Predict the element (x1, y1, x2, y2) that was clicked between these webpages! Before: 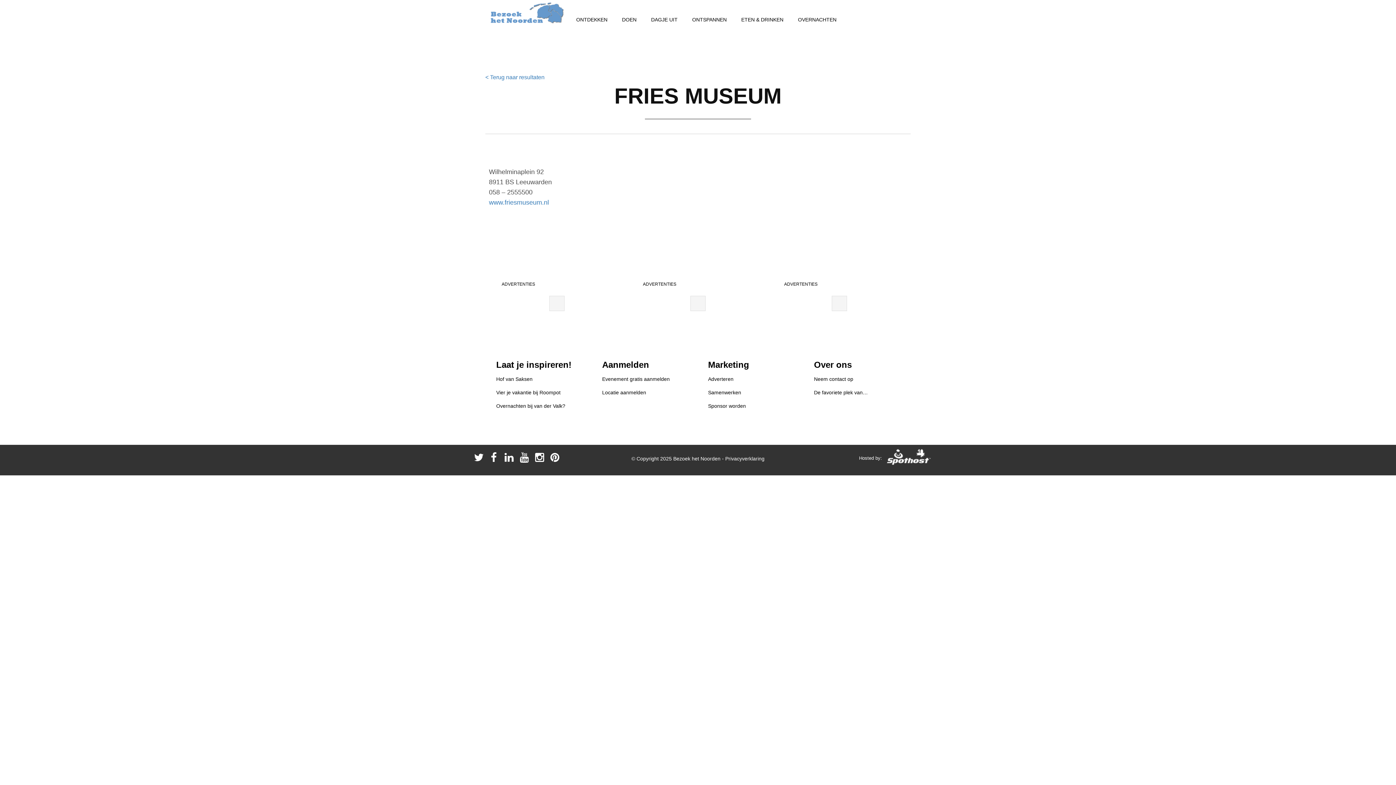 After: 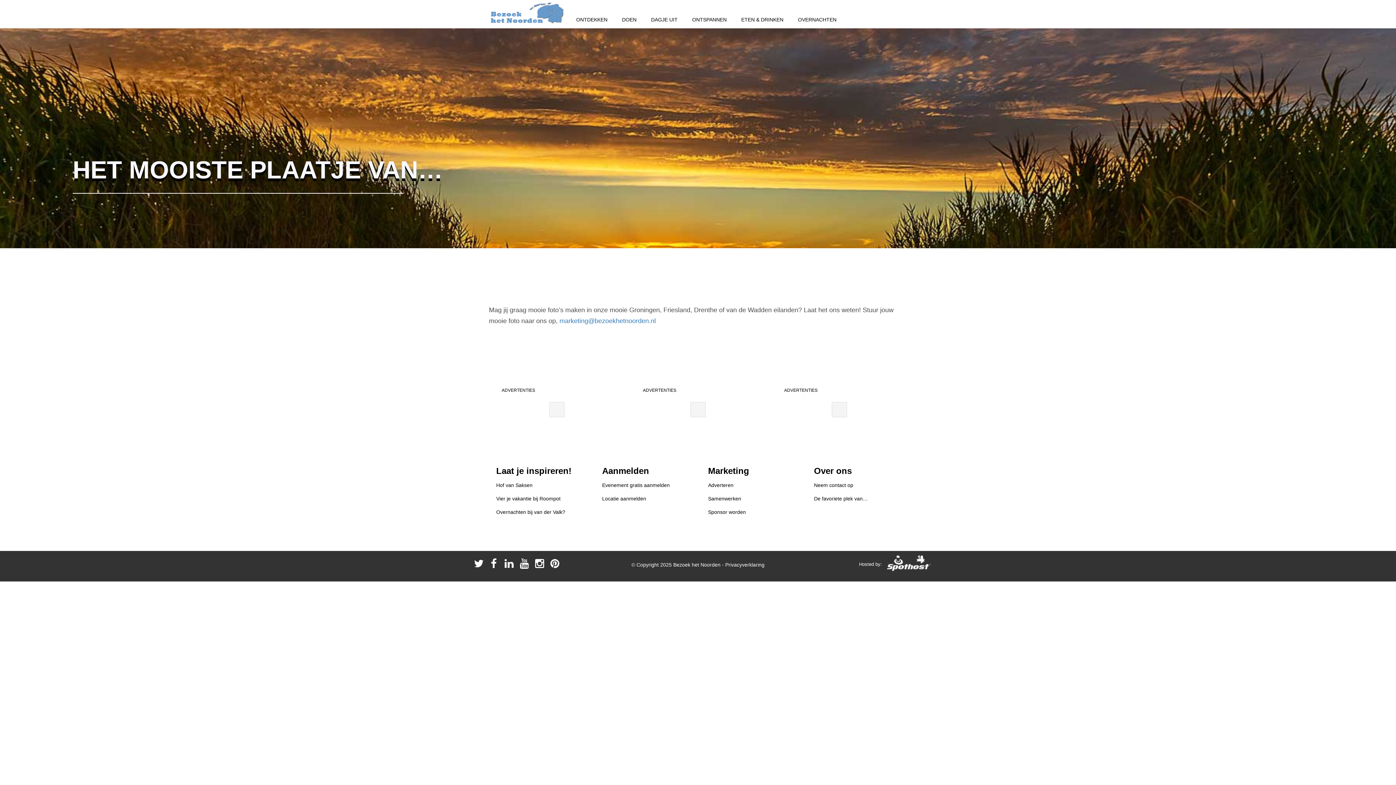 Action: bbox: (814, 389, 868, 395) label: De favoriete plek van…